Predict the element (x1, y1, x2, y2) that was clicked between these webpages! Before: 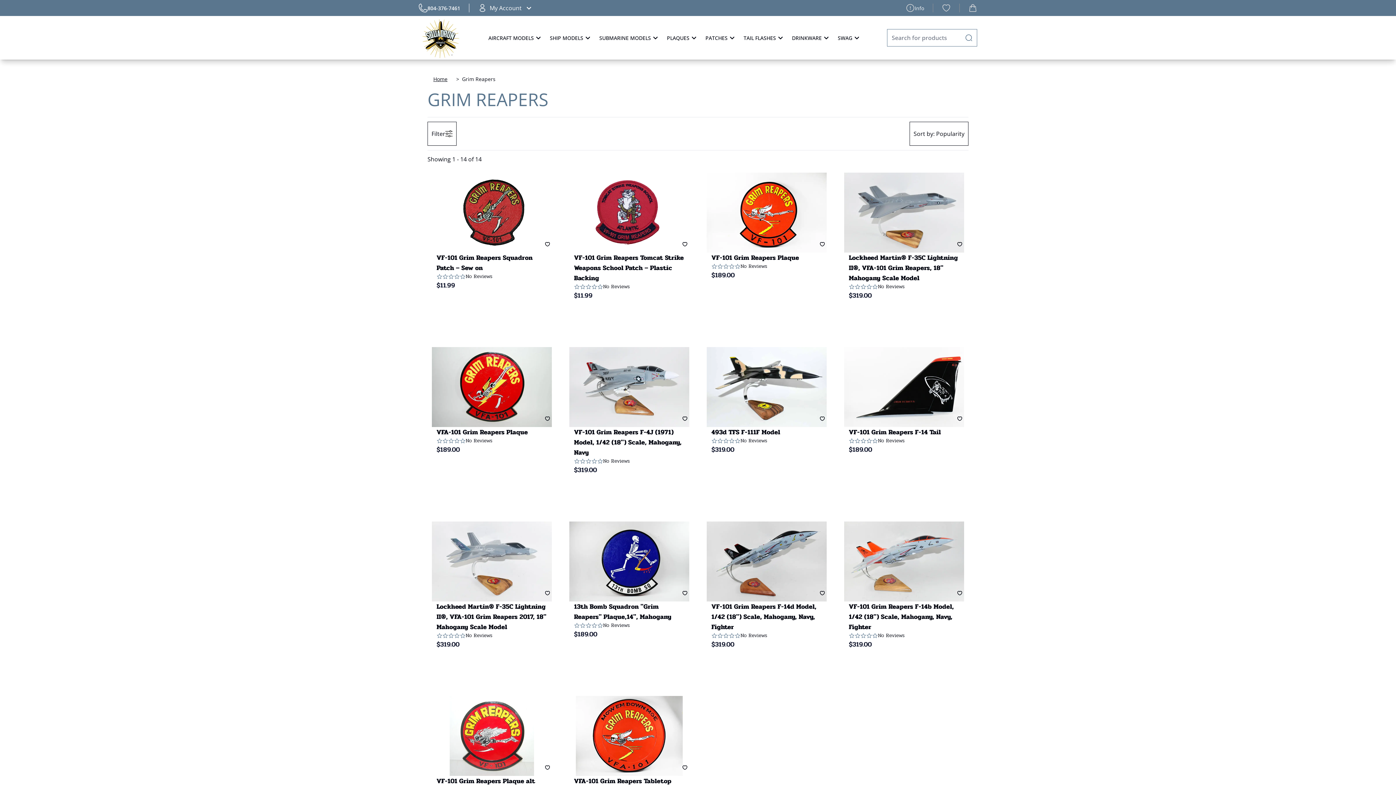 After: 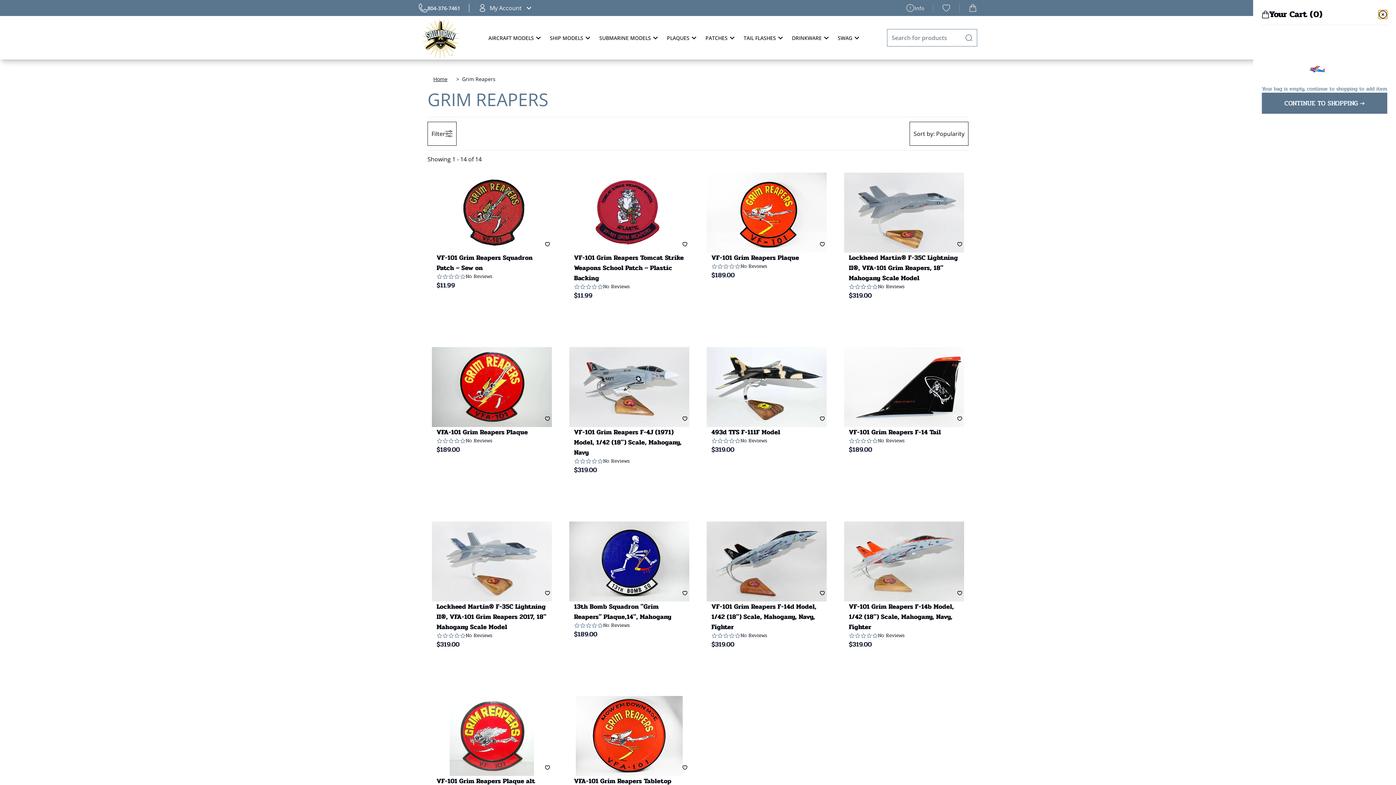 Action: bbox: (968, 3, 977, 12)